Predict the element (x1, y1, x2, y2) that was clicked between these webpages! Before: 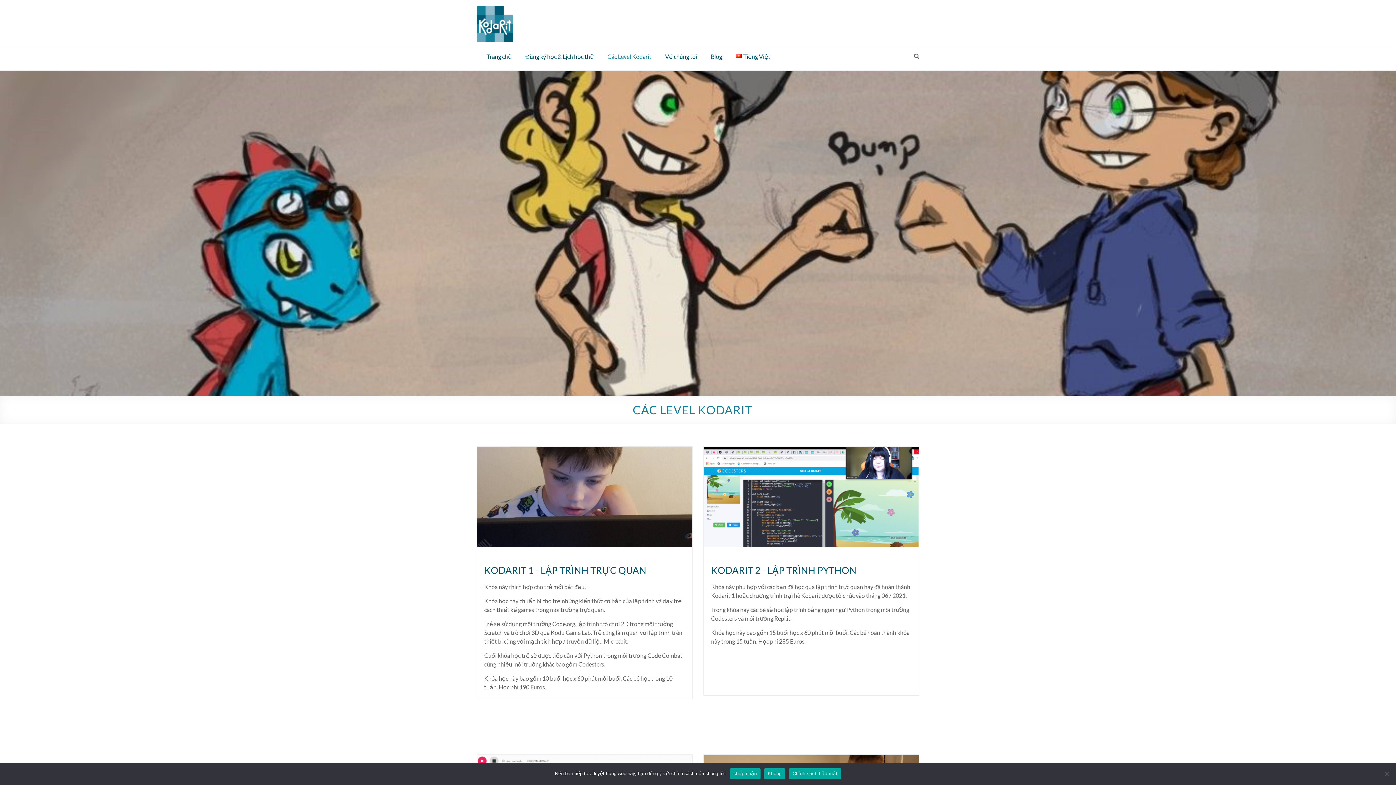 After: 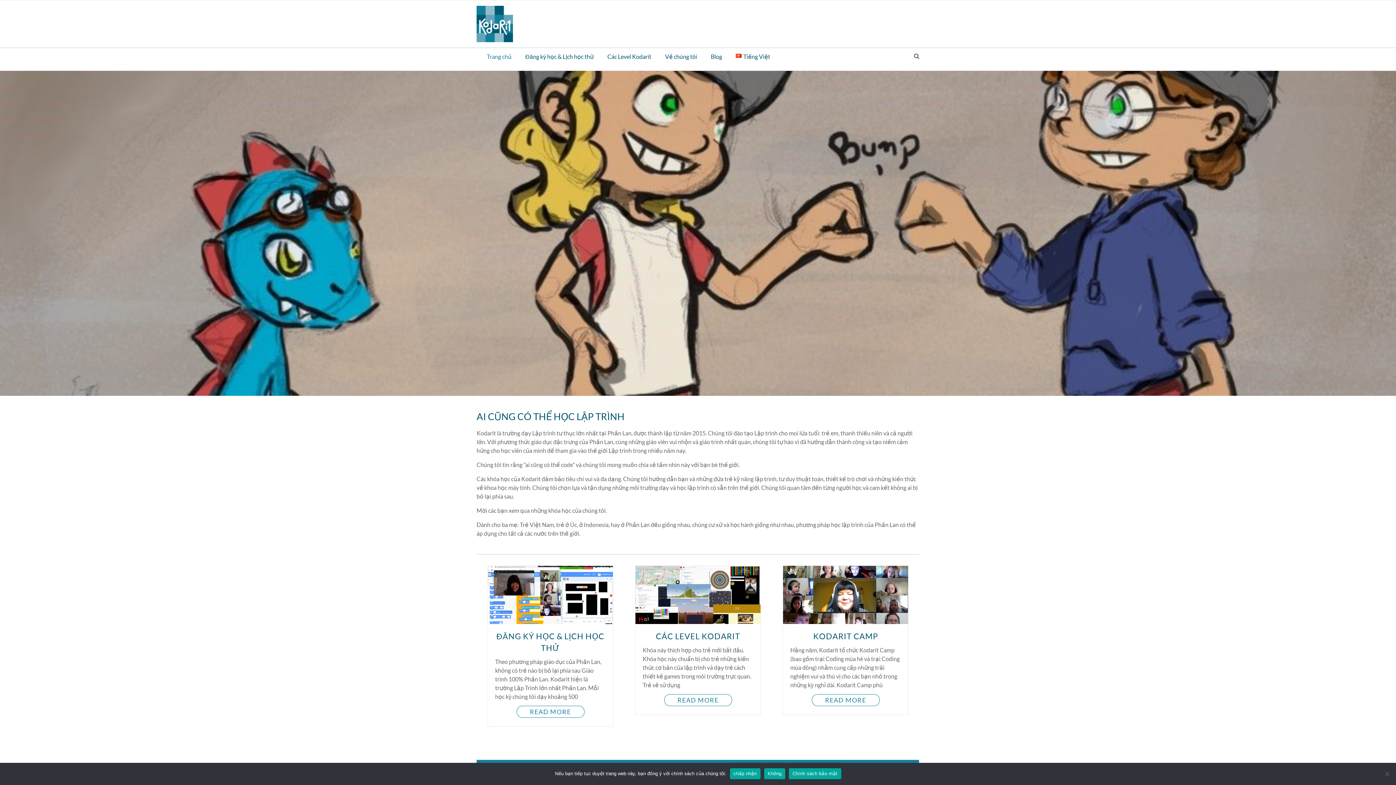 Action: bbox: (485, 52, 512, 60) label: Trang chủ